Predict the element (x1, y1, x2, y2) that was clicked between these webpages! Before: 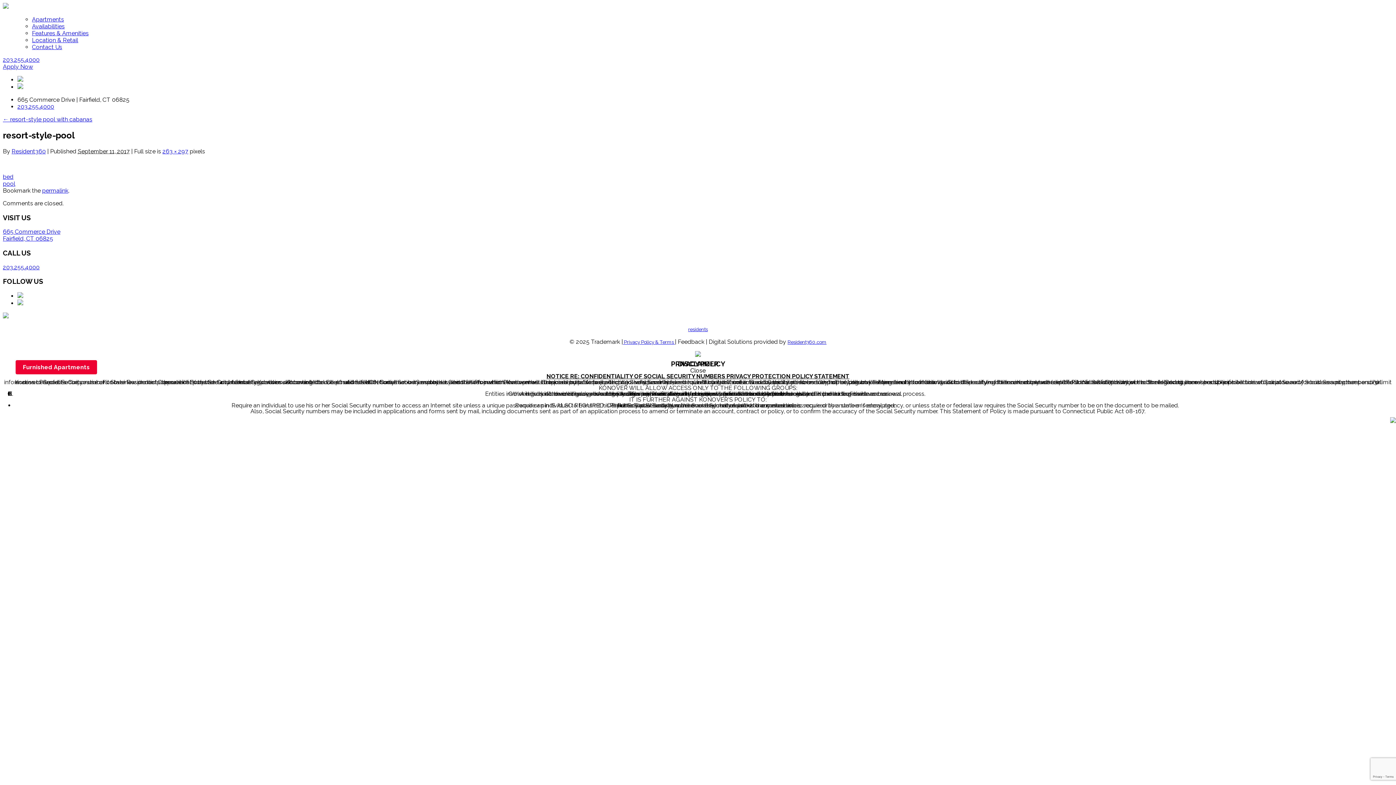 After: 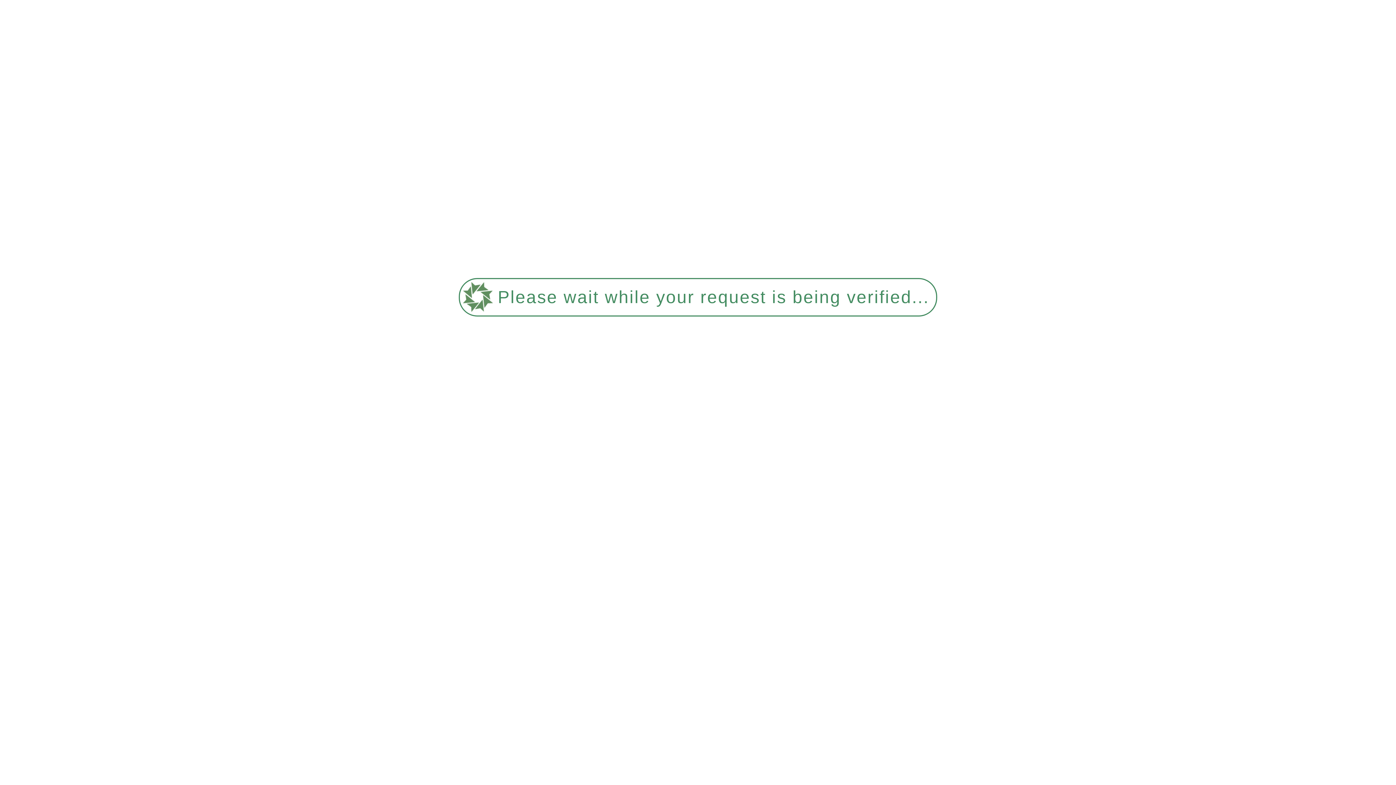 Action: bbox: (32, 29, 88, 36) label: Features & Amenities